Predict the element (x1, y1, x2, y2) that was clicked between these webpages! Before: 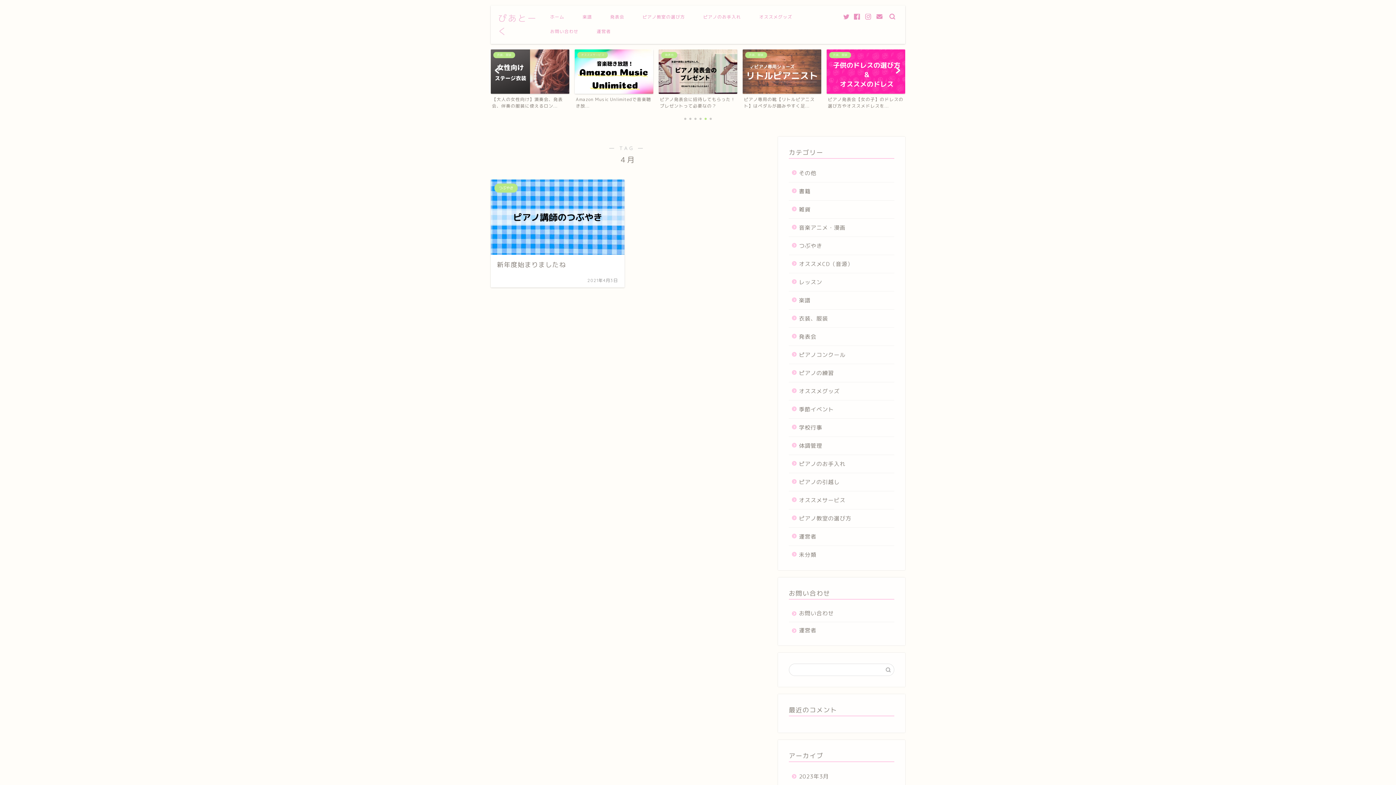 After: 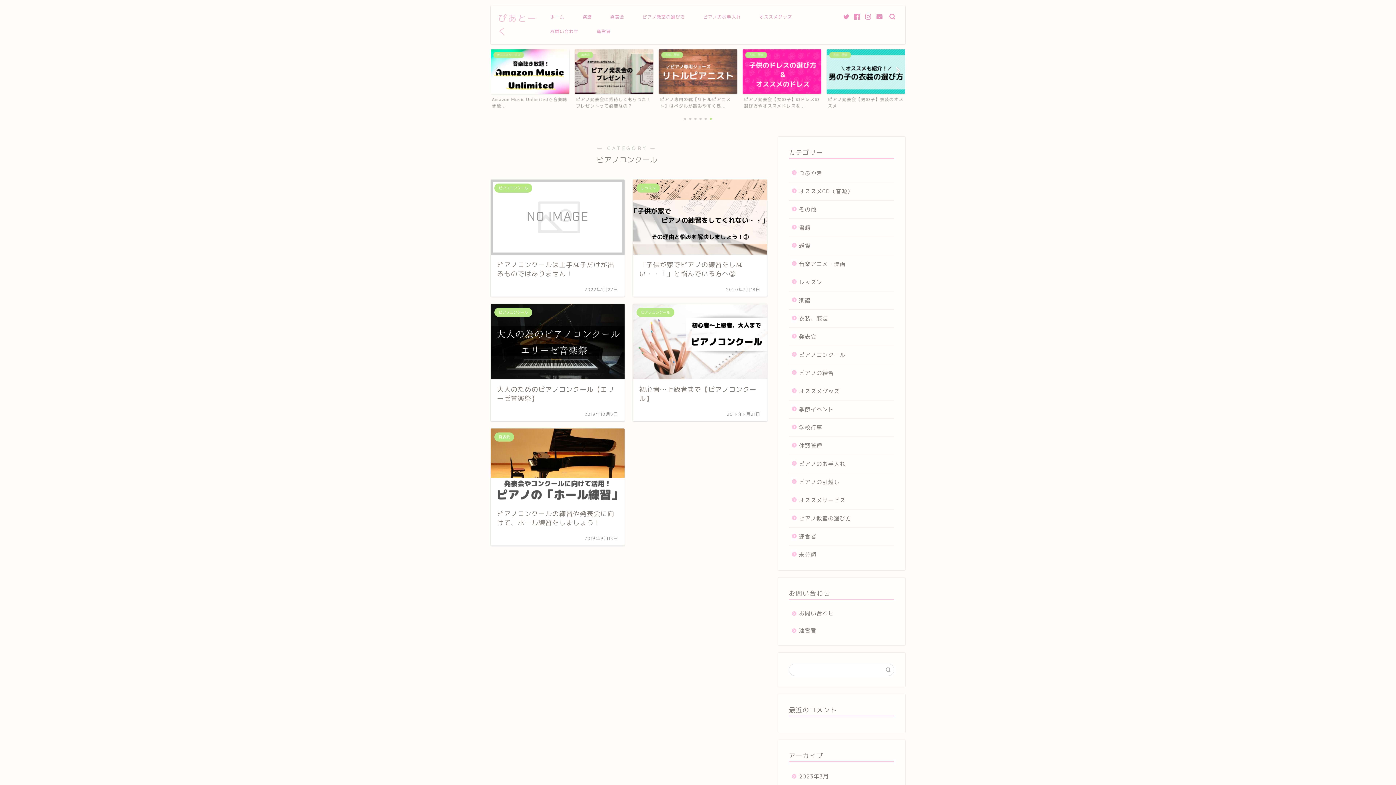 Action: bbox: (789, 346, 893, 364) label: ピアノコンクール